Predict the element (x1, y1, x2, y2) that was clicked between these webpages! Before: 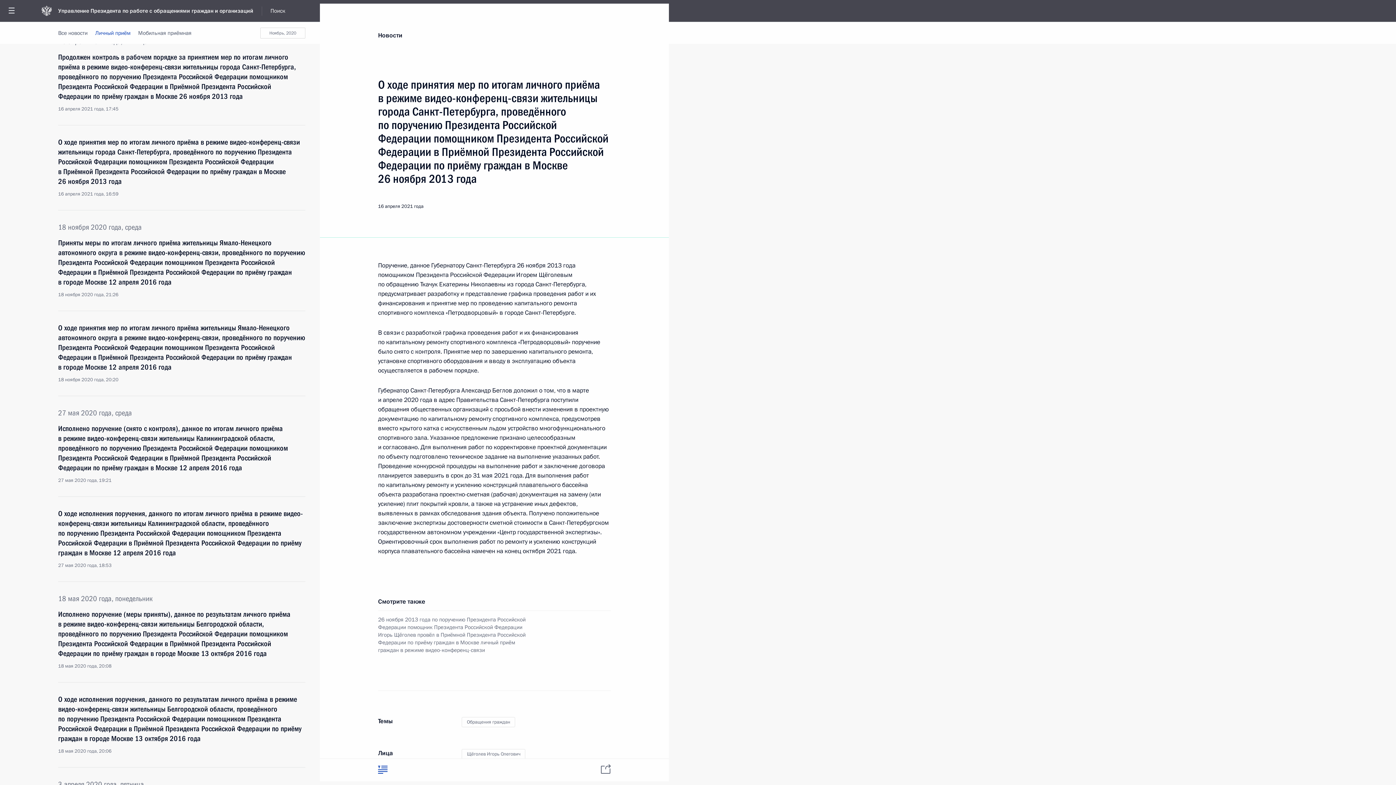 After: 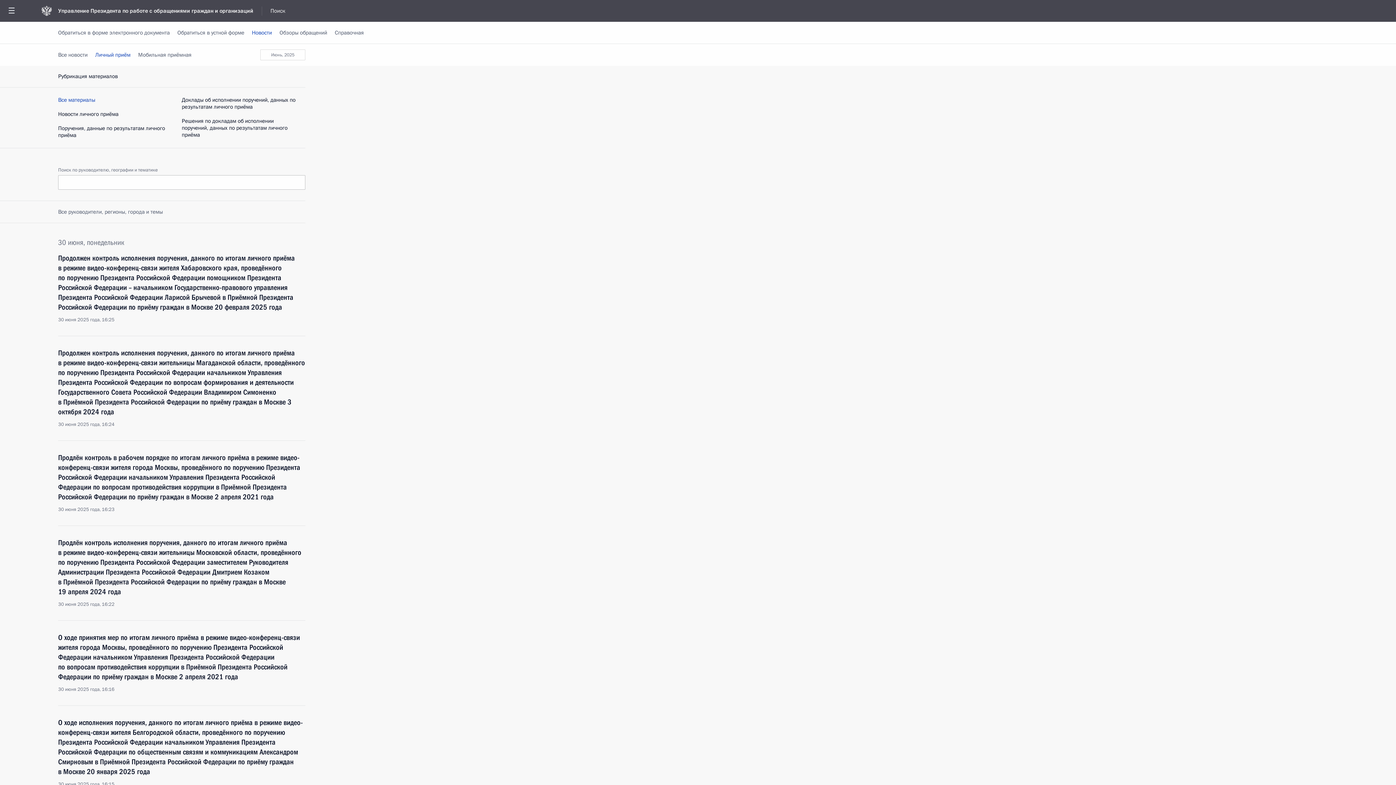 Action: label: Личный приём bbox: (91, 22, 134, 44)